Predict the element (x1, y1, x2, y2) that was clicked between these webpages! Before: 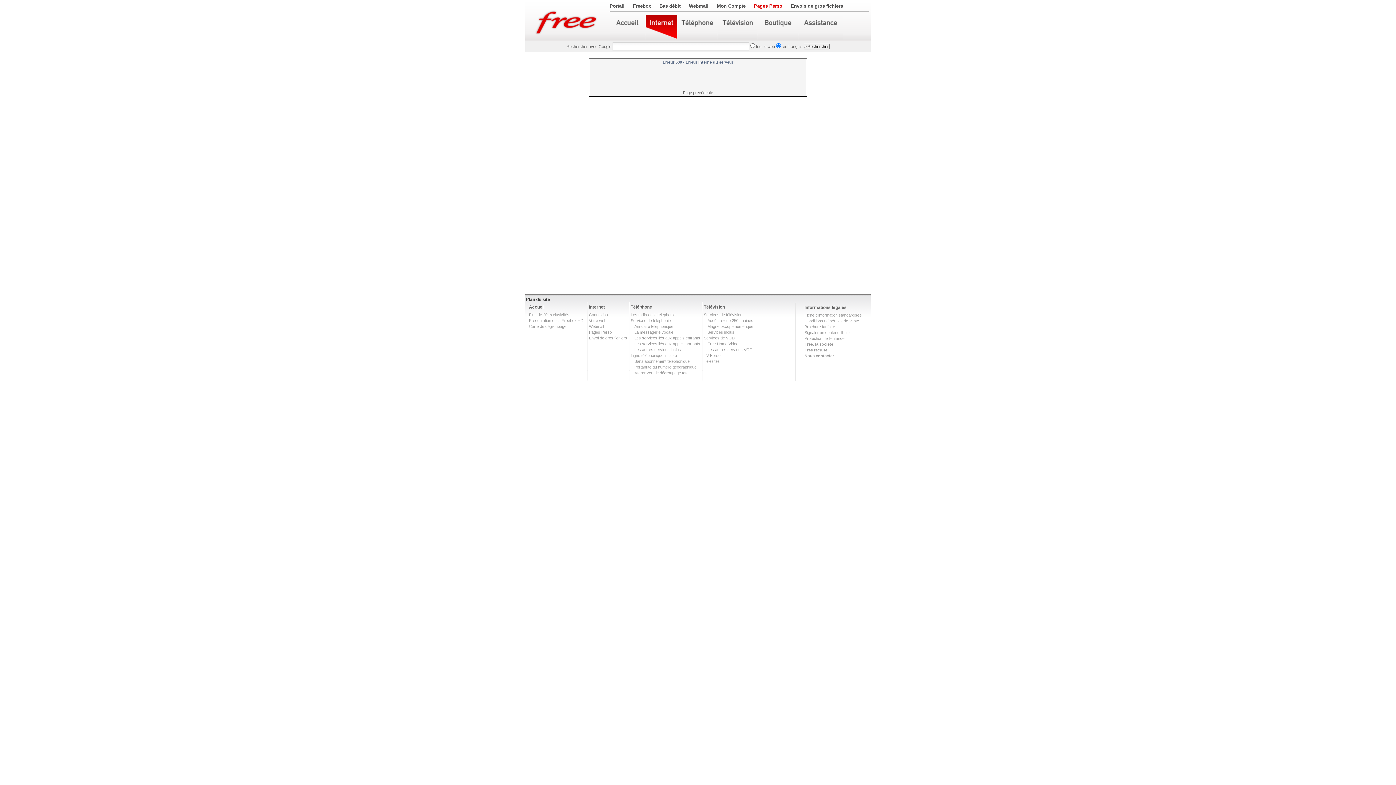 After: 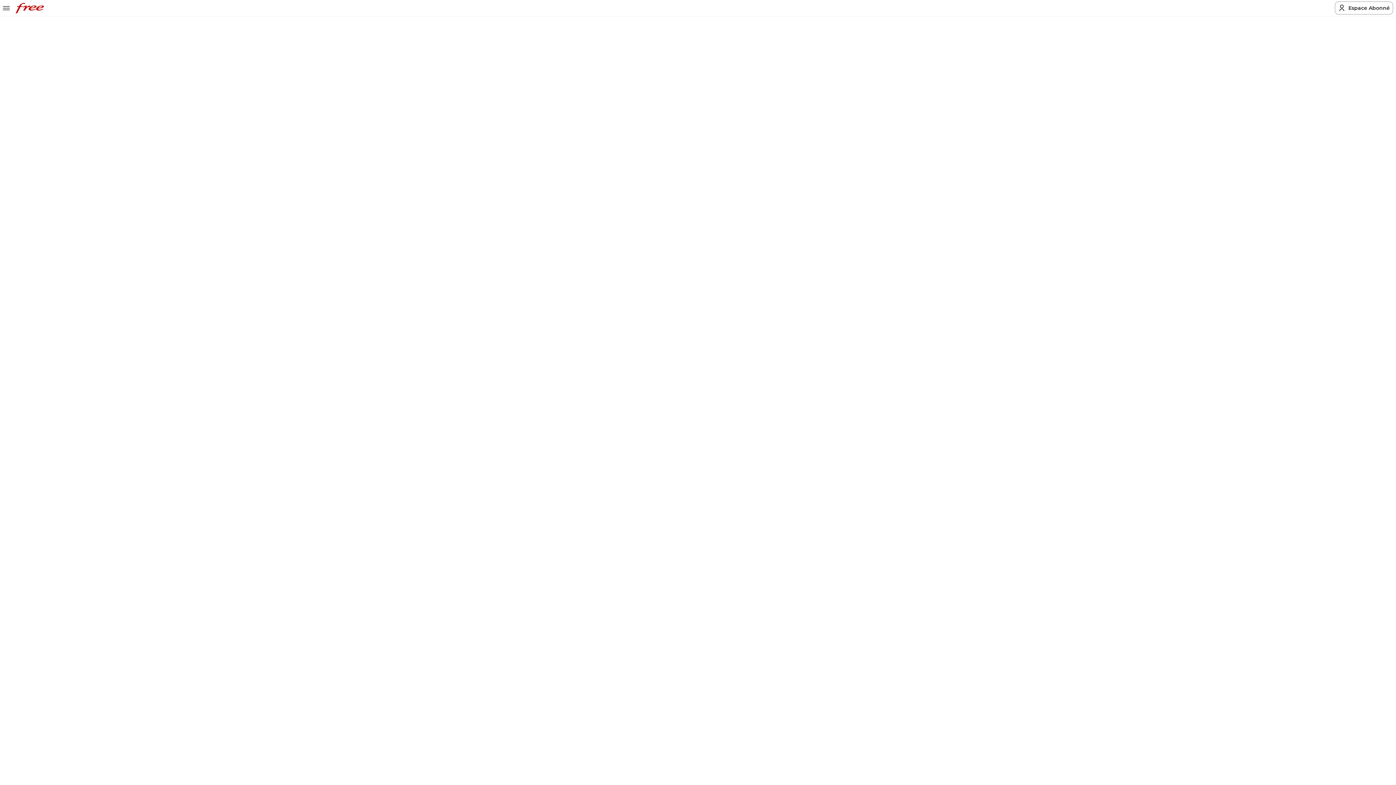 Action: bbox: (804, 353, 834, 358) label: Nous contacter